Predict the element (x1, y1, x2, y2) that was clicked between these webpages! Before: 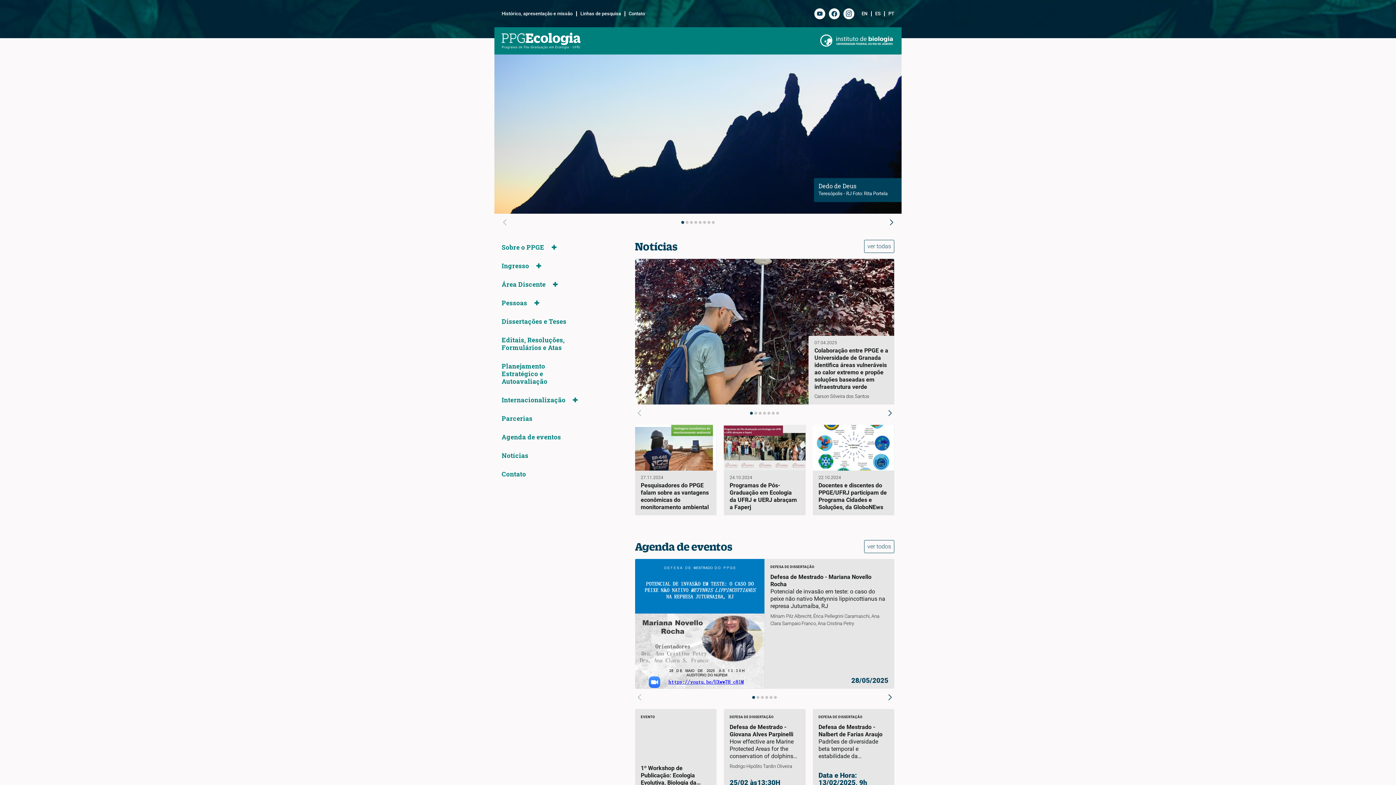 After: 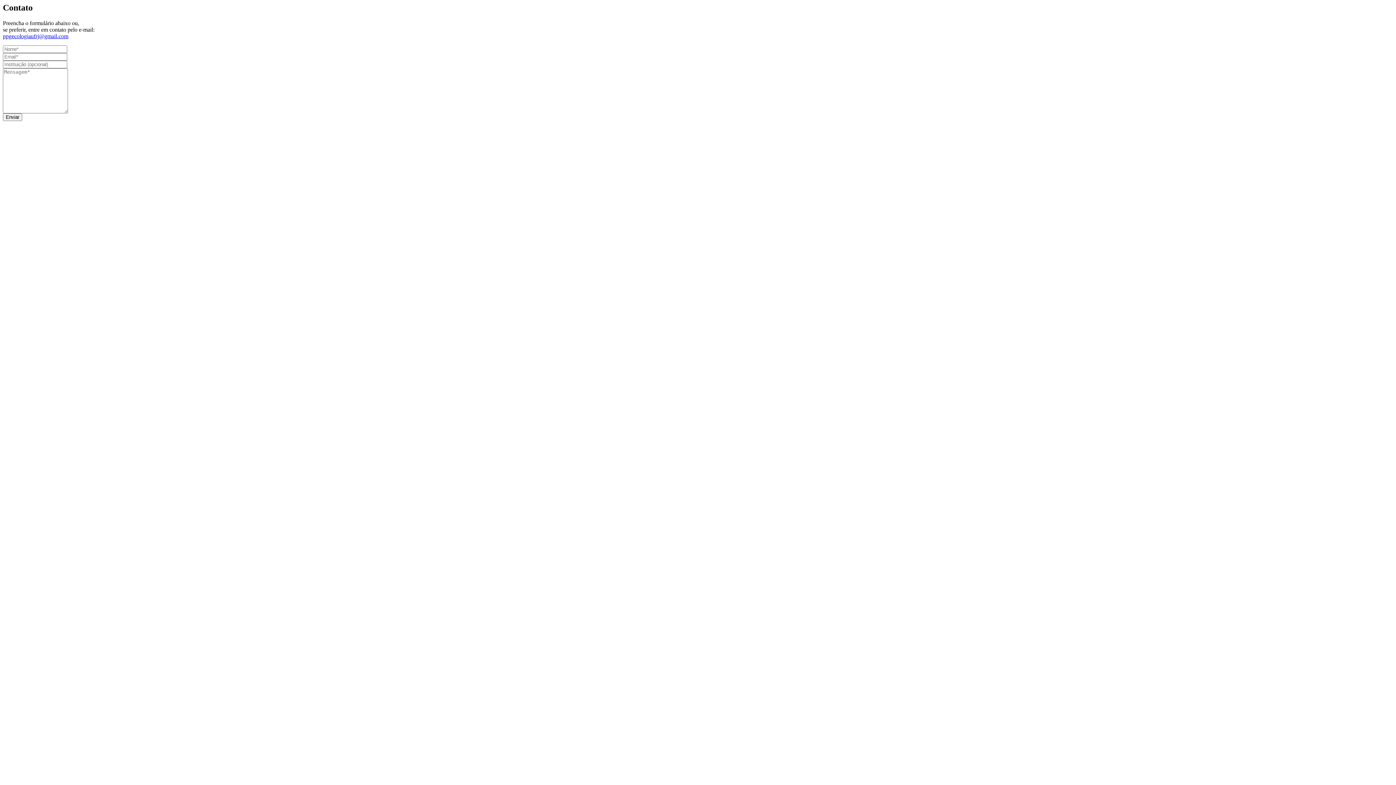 Action: bbox: (501, 470, 526, 478) label: Contato